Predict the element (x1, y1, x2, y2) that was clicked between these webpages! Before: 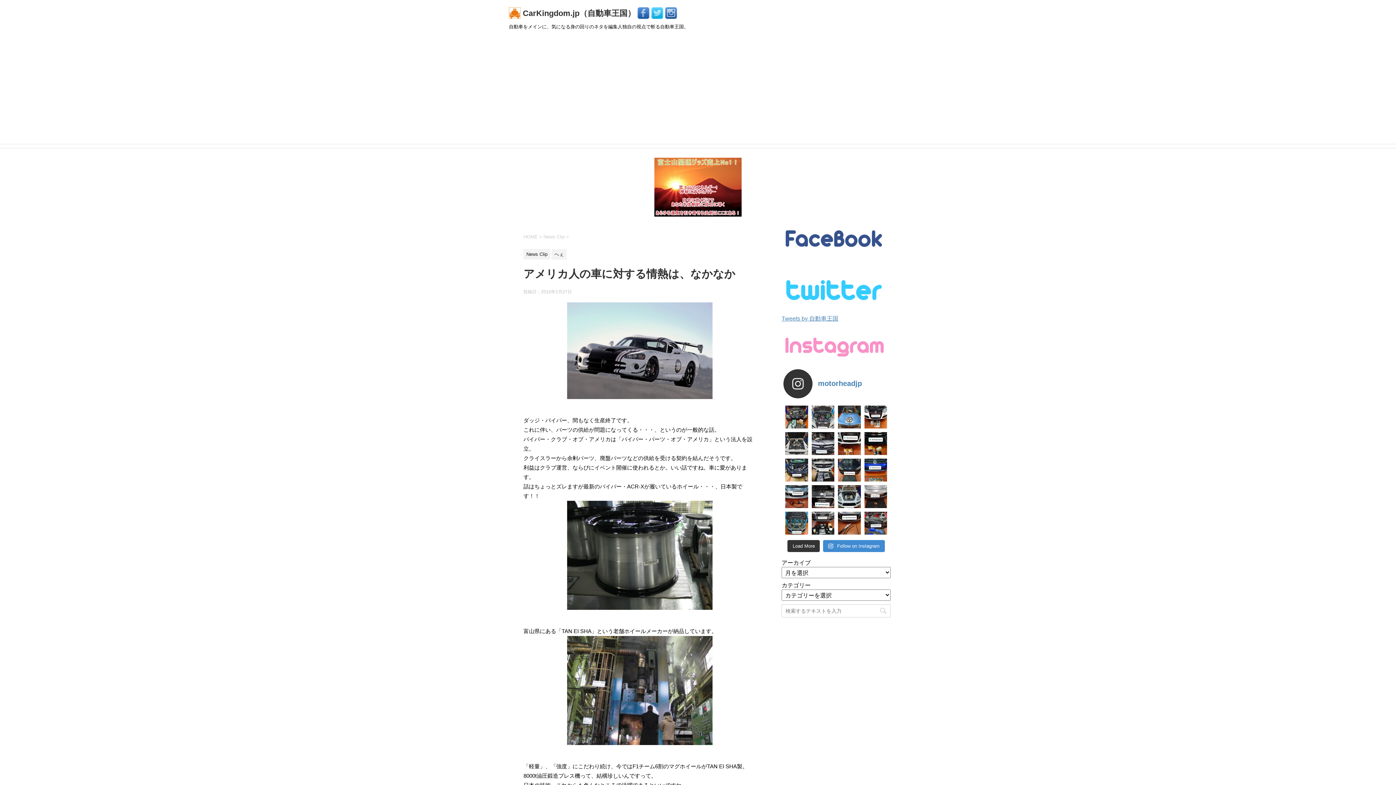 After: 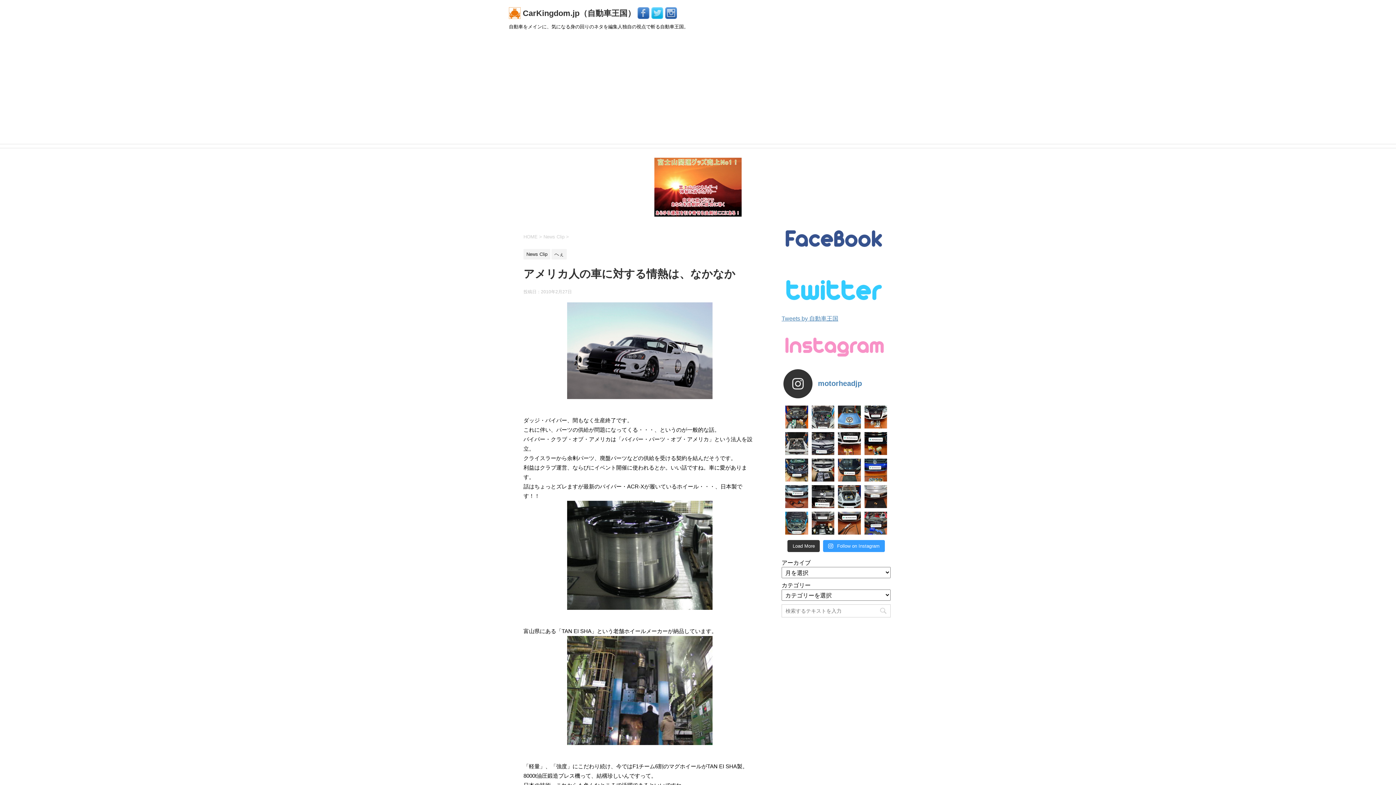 Action: bbox: (823, 540, 884, 552) label:  Follow on Instagram